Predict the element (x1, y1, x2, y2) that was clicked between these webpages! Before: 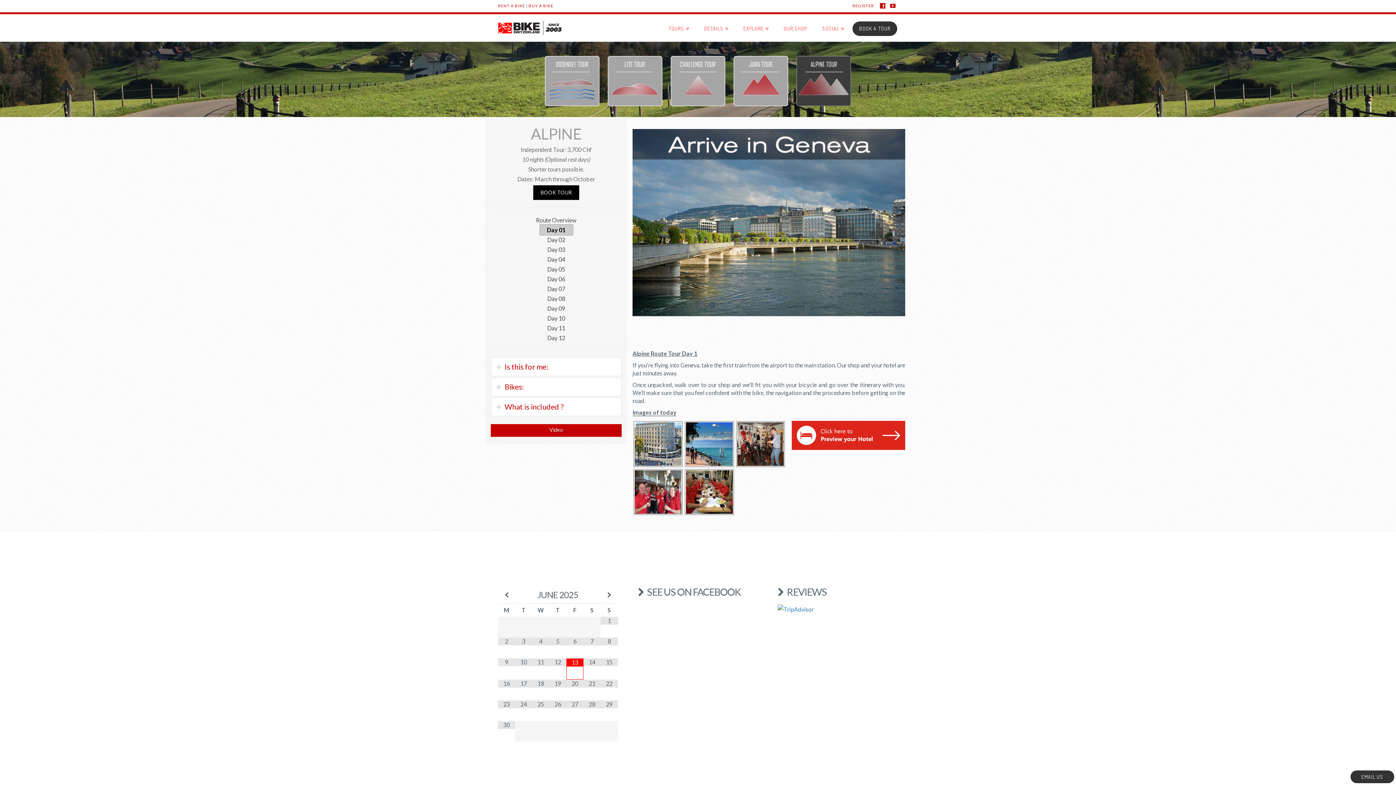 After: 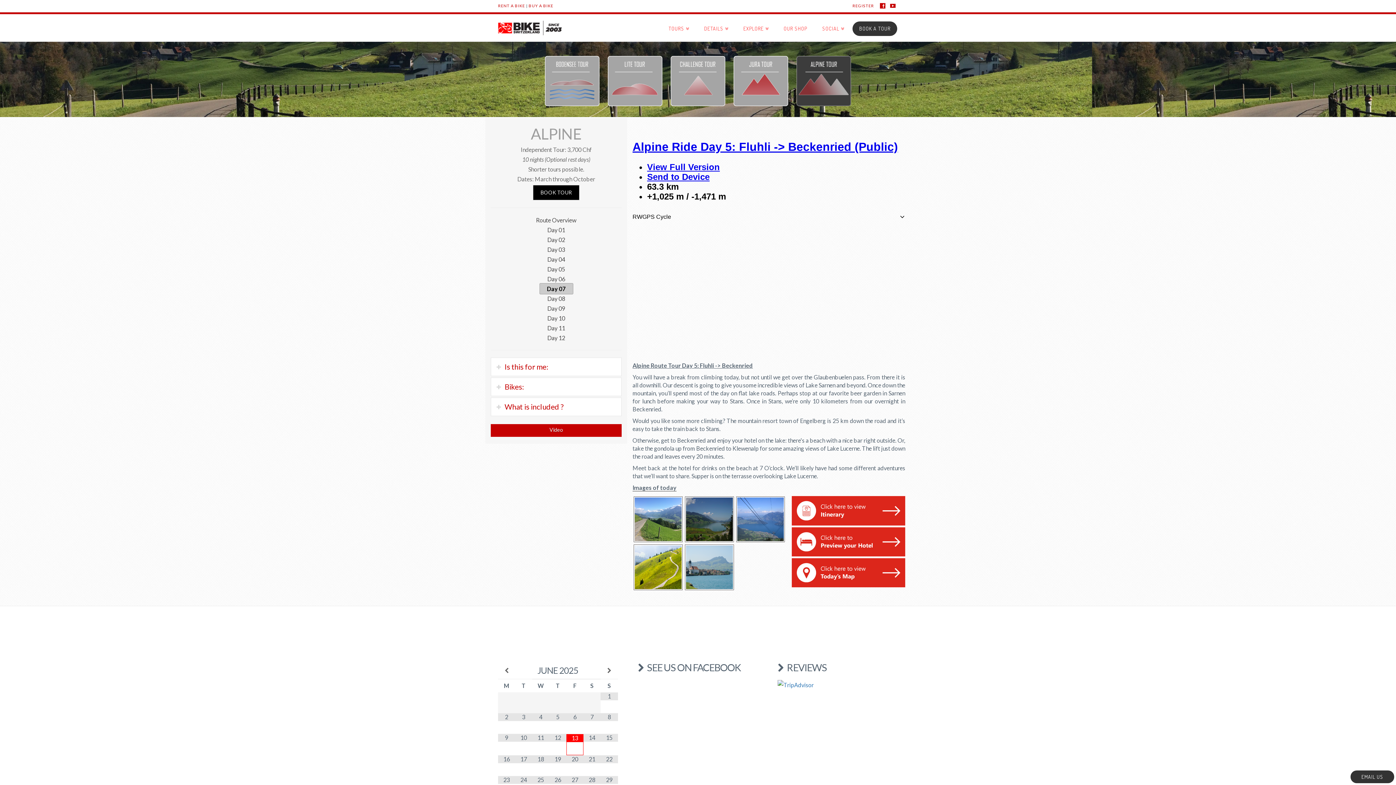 Action: bbox: (543, 283, 569, 294) label: Day 07